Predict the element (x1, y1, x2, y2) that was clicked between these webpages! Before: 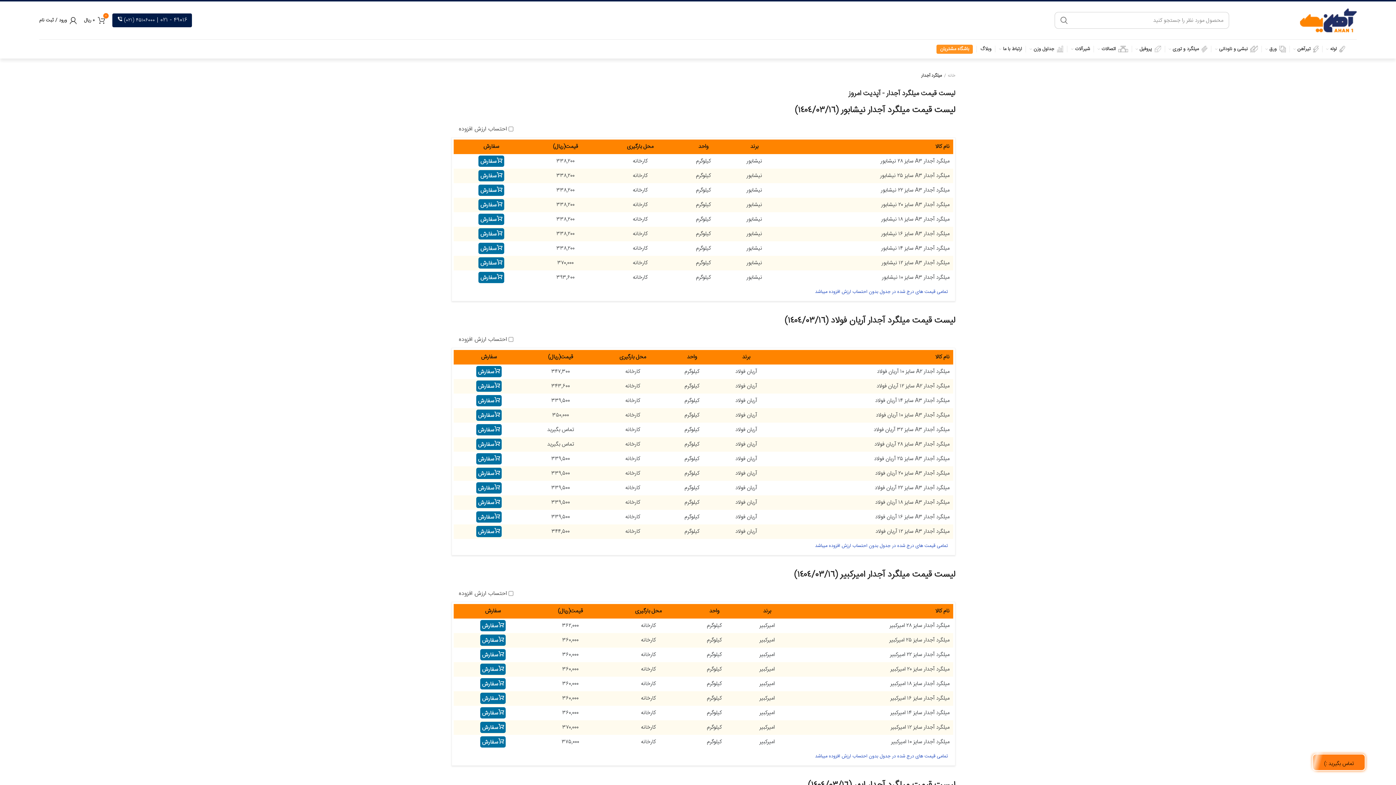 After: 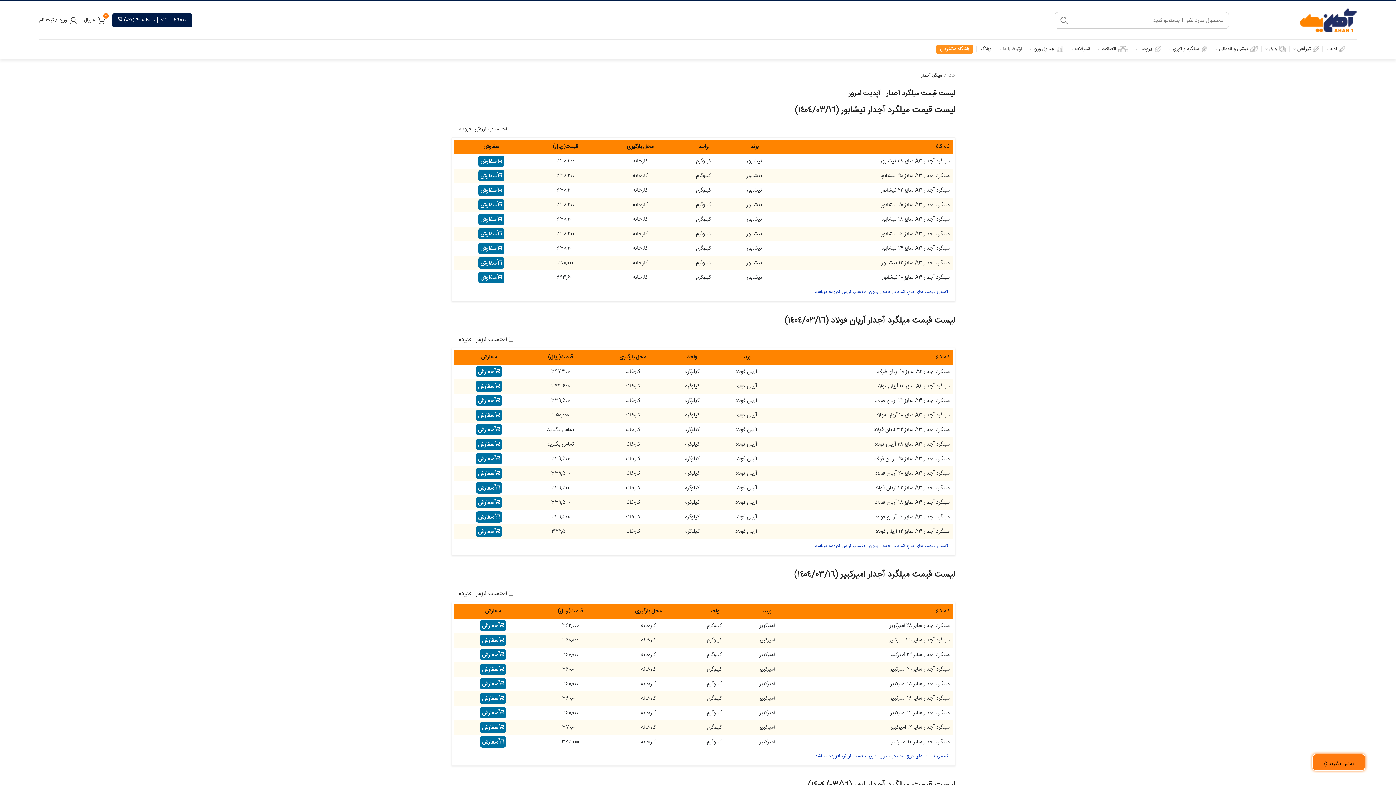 Action: label: ارتباط با ما bbox: (995, 41, 1025, 56)